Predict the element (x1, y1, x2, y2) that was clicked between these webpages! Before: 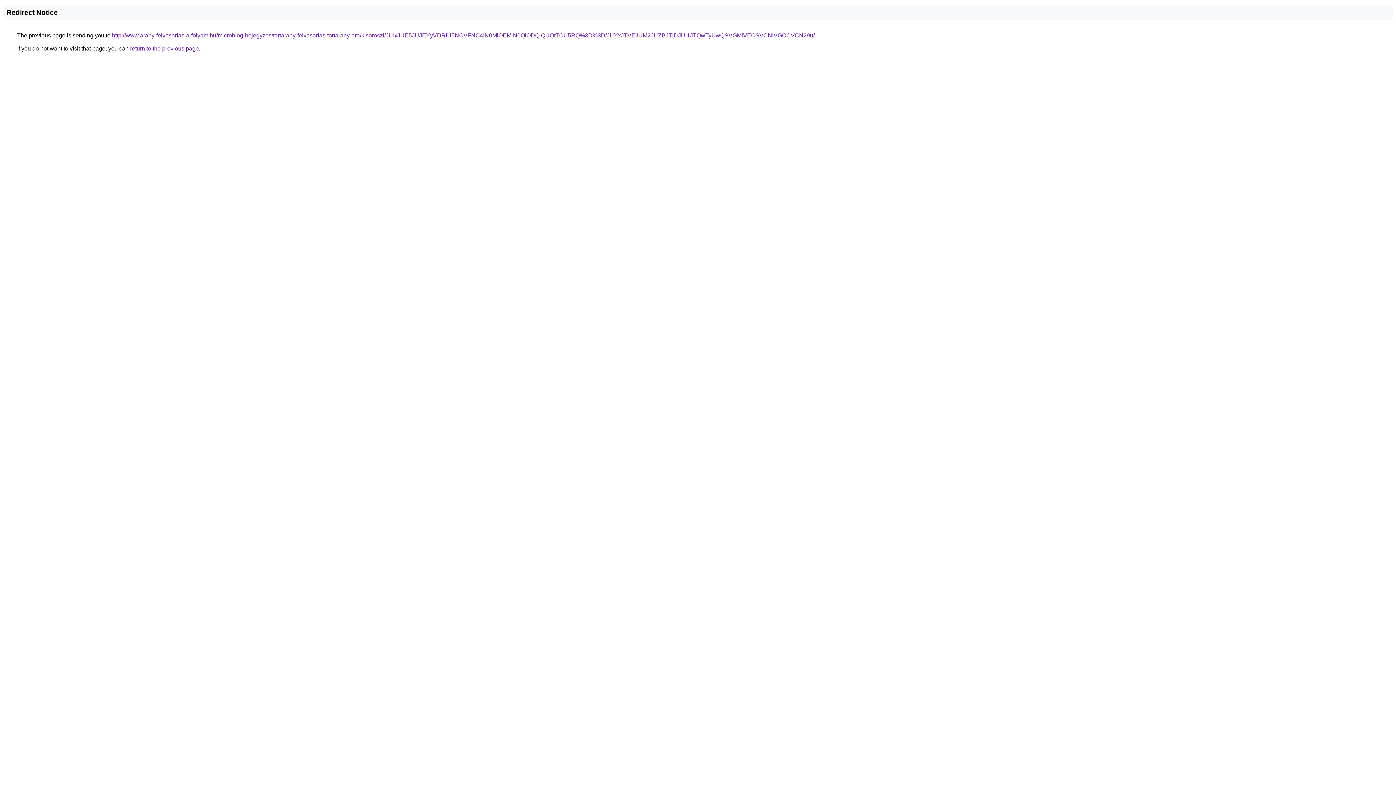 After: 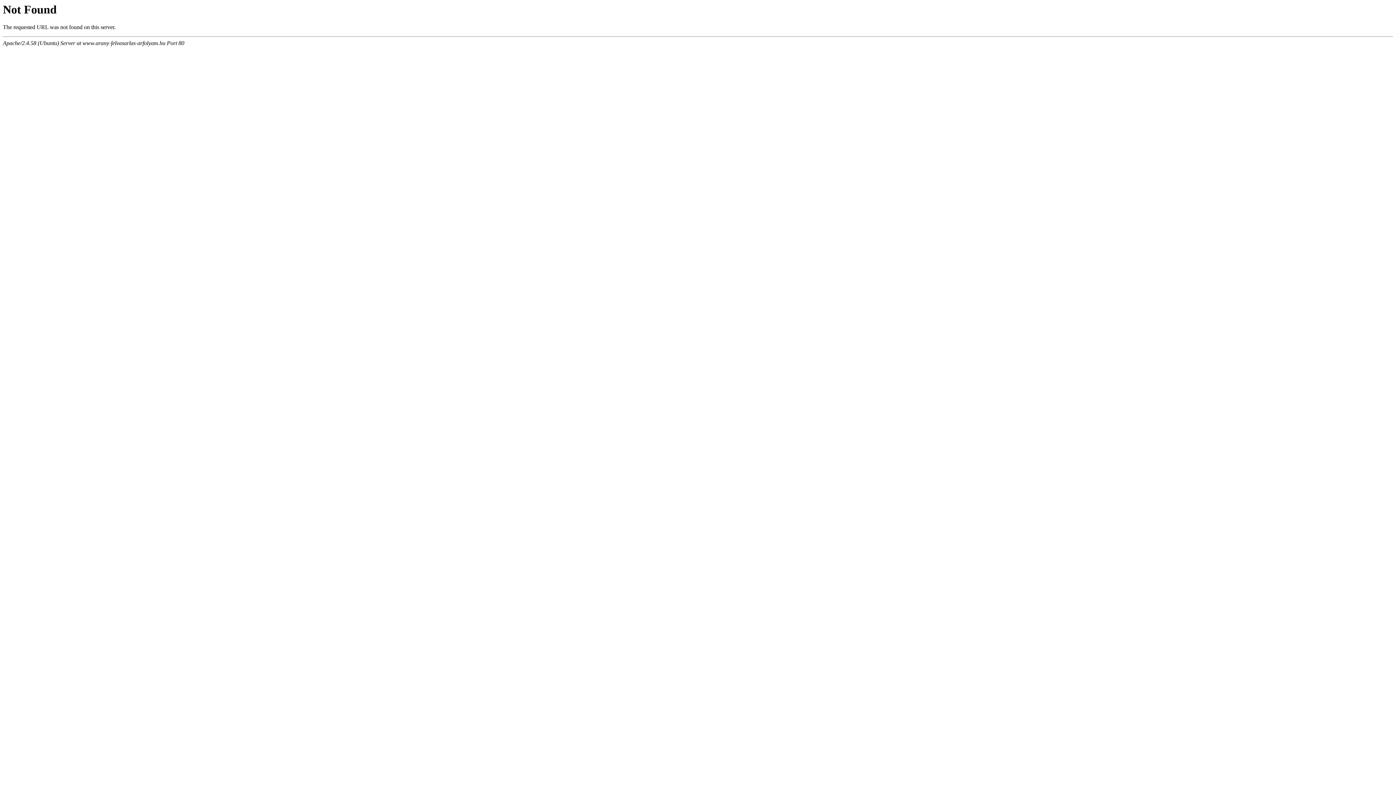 Action: label: http://www.arany-felvasarlas-arfolyam.hu/microblog-bejegyzes/tortarany-felvasarlas-tortarany-ara/kisoroszi/JUIxJUE5JUJEYyVDRiU5NCVFNC4lN0MlOEMlN0QlODQlQUQtTCU5RQ%3D%3D/JUYxJTVEJUM2JUZBJTlDJUI1JTQwTyUwQSVGMiVEOSVCNiVGOCVCN29u/ bbox: (112, 32, 814, 38)